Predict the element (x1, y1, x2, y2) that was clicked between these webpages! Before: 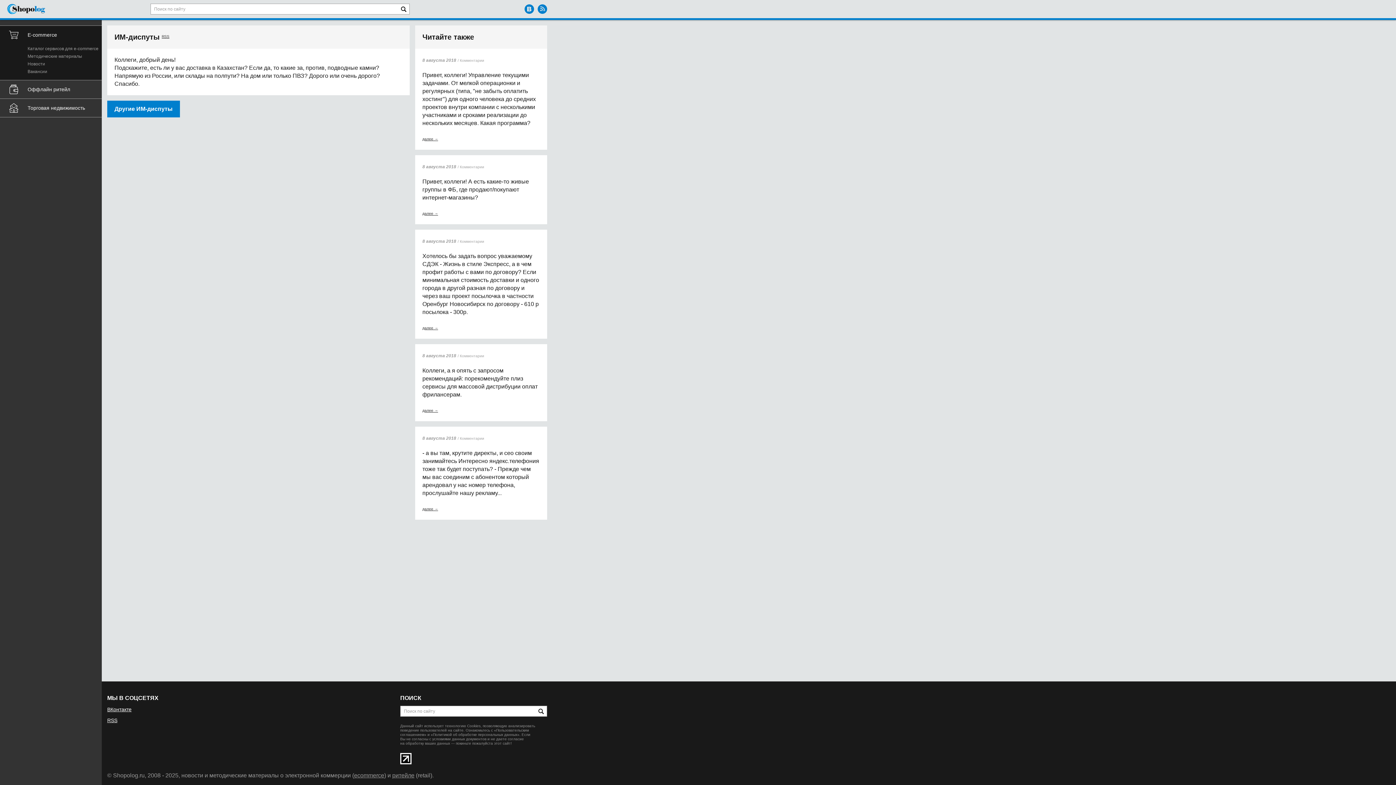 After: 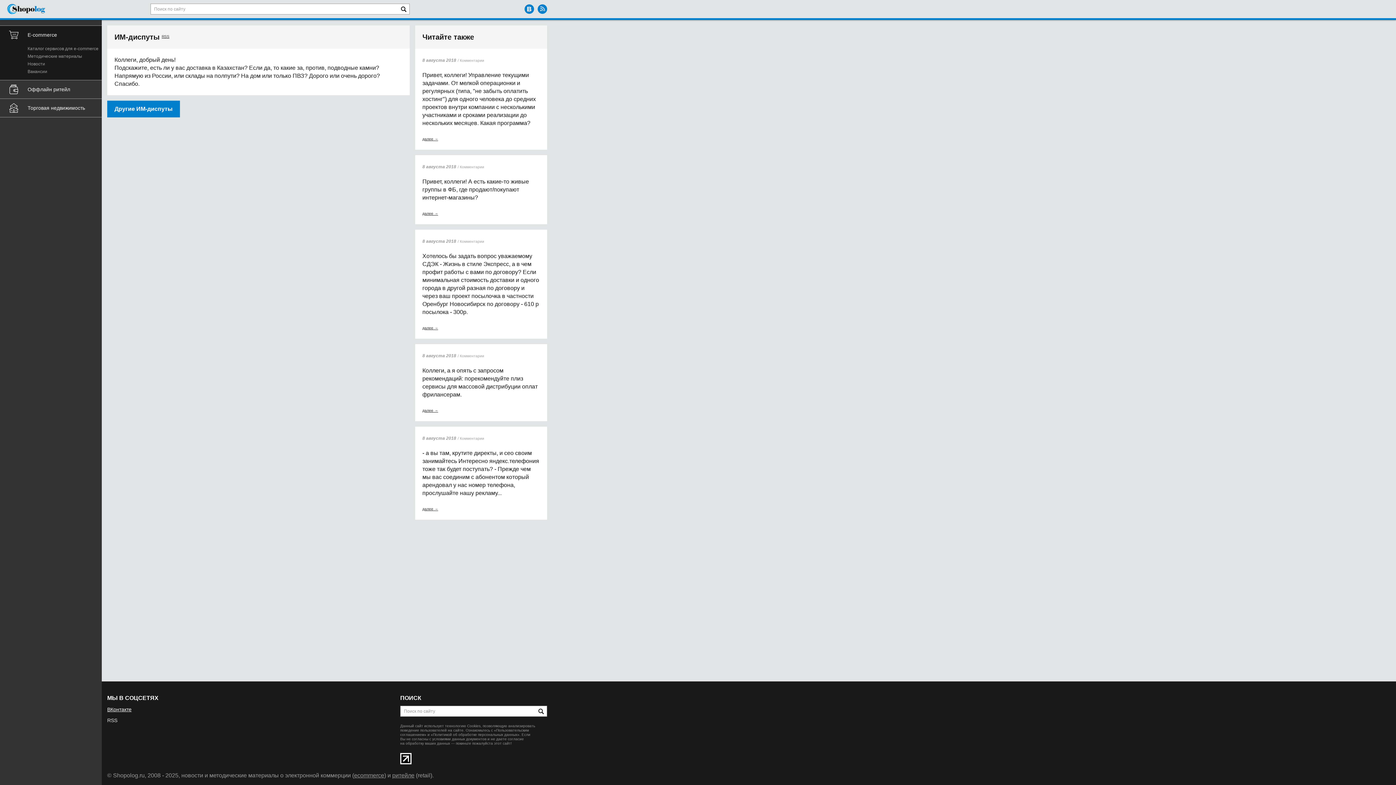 Action: label: RSS bbox: (107, 717, 117, 723)